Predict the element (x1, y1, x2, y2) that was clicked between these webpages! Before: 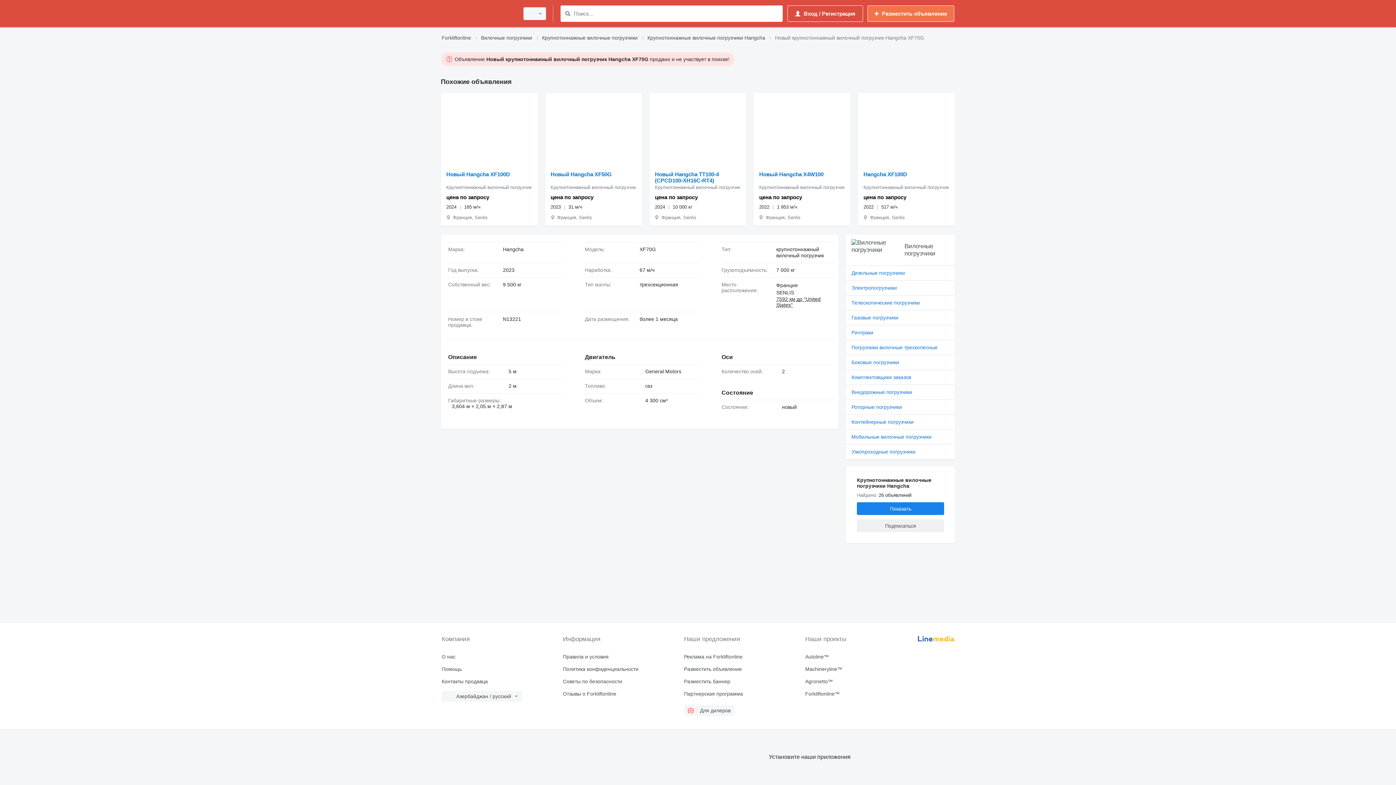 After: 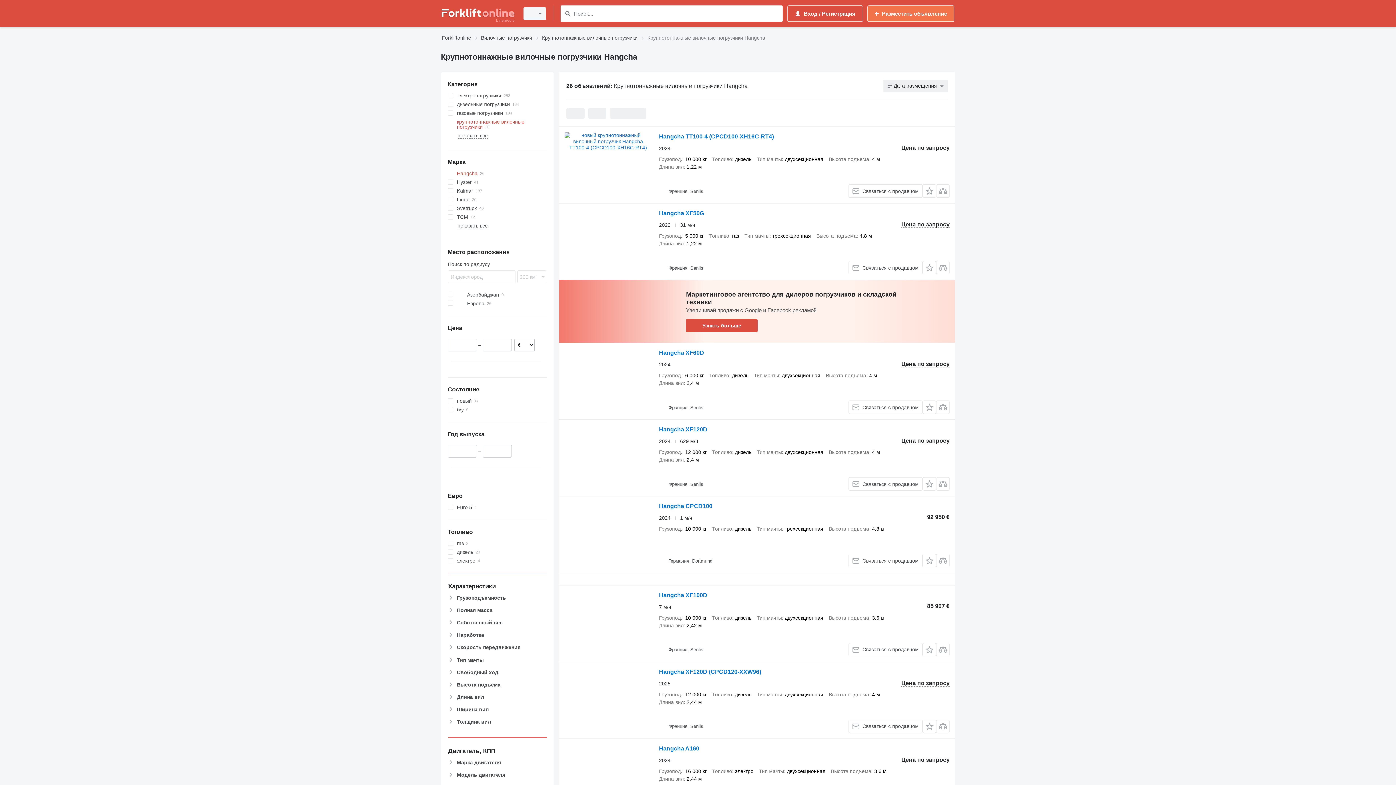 Action: bbox: (647, 33, 765, 42) label: Крупнотоннажные вилочные погрузчики Hangcha